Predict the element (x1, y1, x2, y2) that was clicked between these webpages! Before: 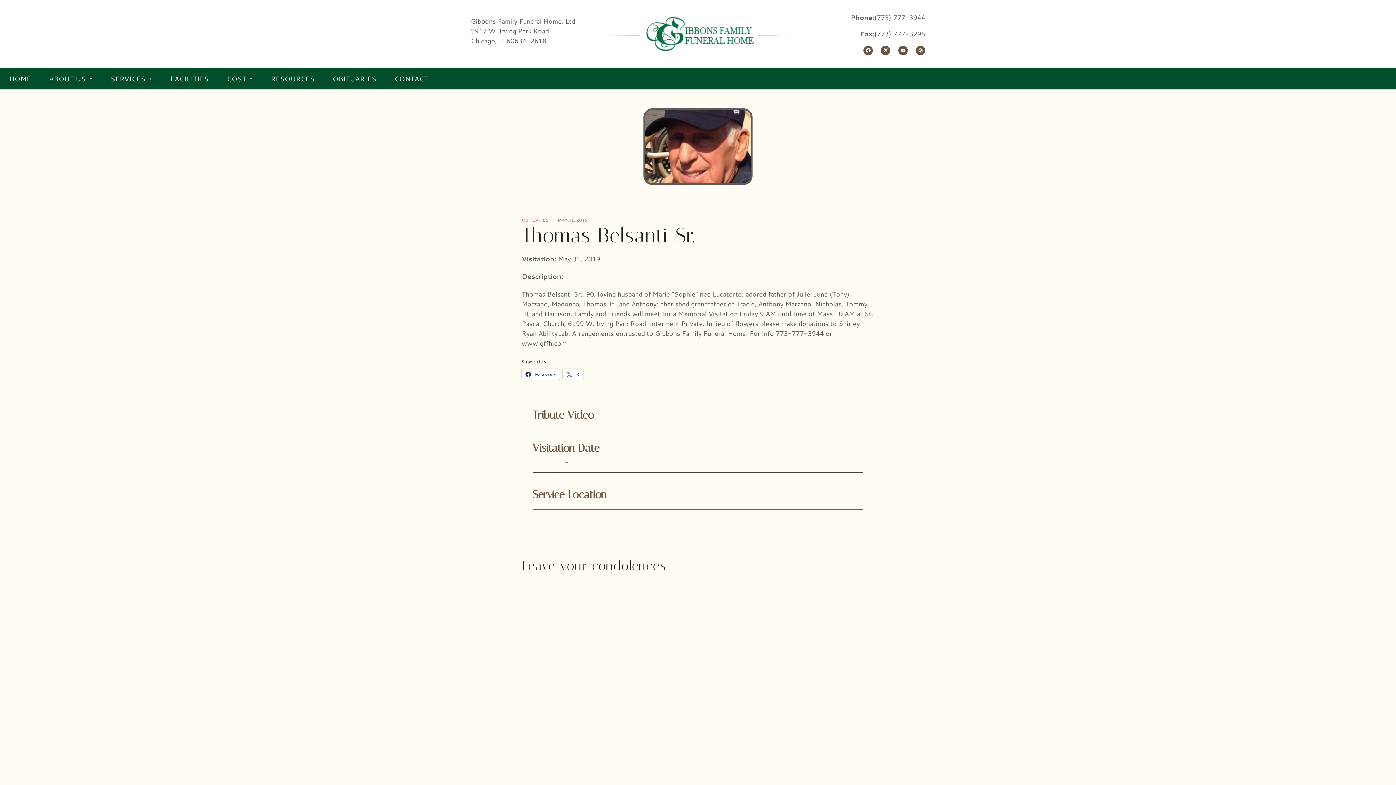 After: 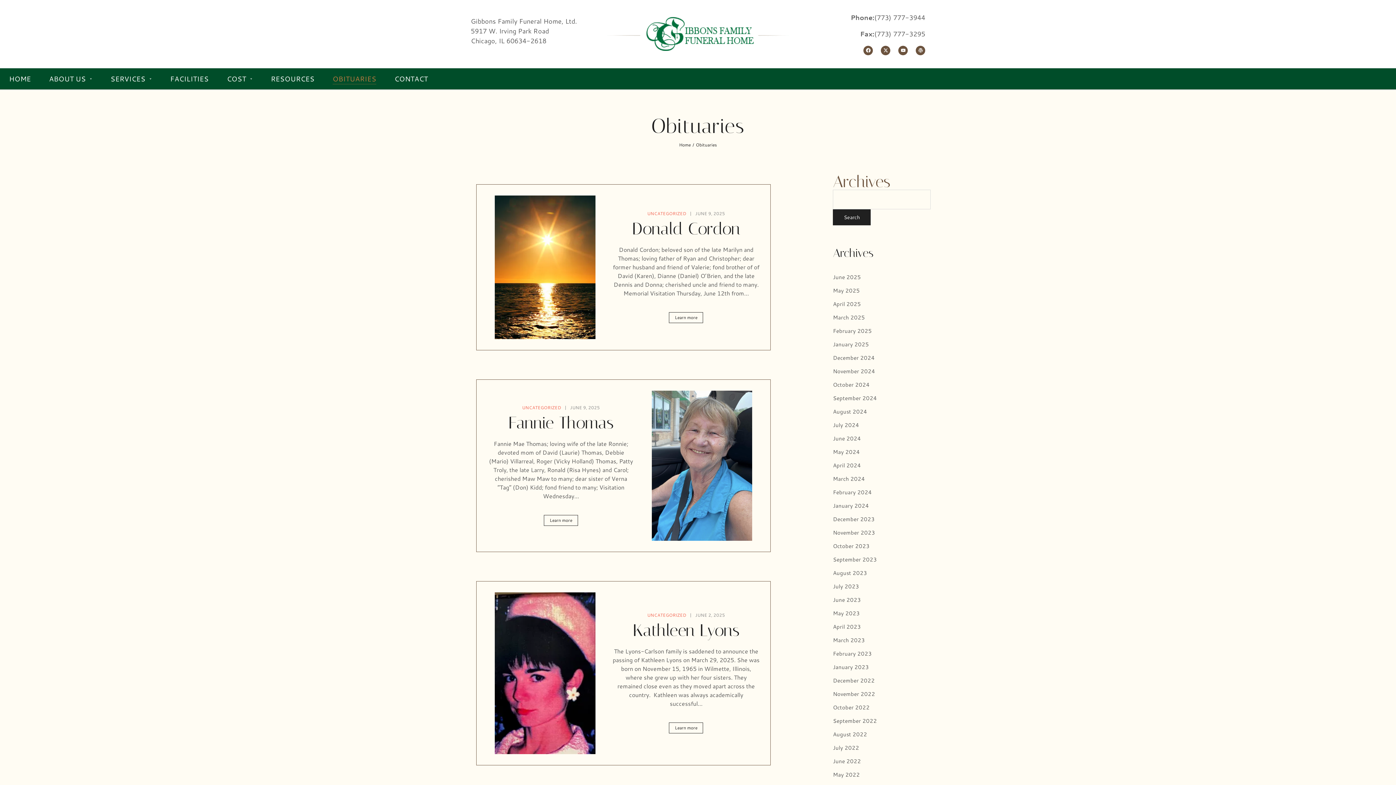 Action: label: OBITUARIES bbox: (327, 68, 381, 89)